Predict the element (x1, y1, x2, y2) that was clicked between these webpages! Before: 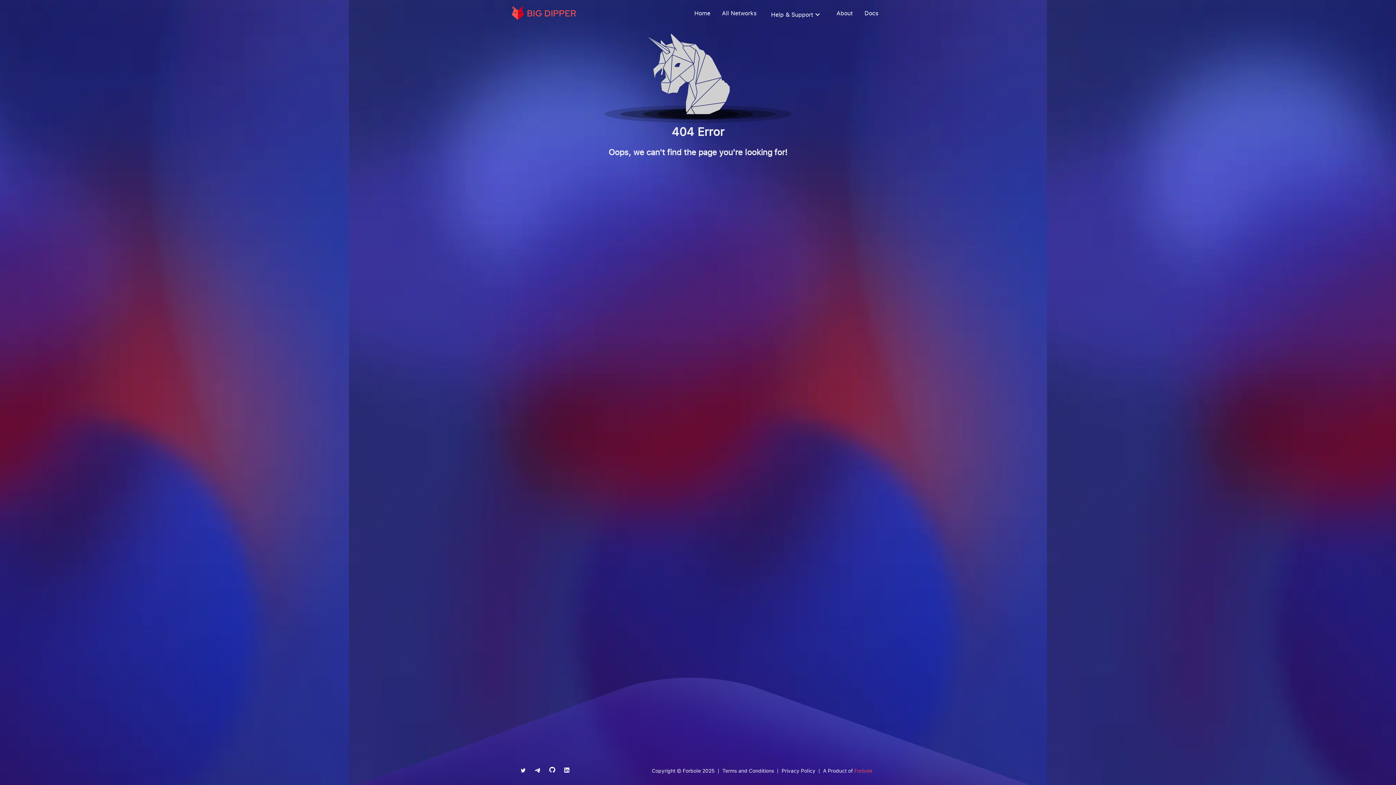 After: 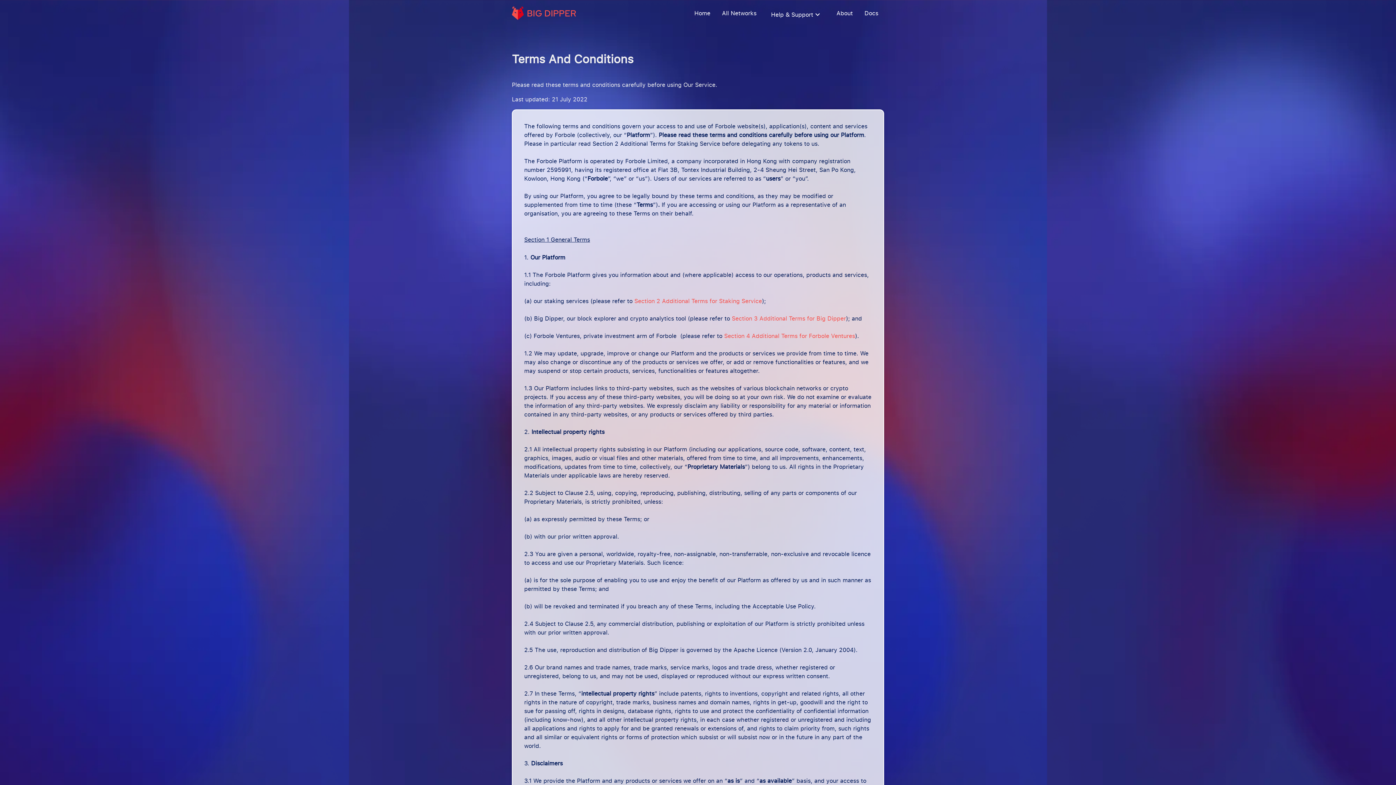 Action: bbox: (722, 766, 774, 774) label: Terms and Conditions